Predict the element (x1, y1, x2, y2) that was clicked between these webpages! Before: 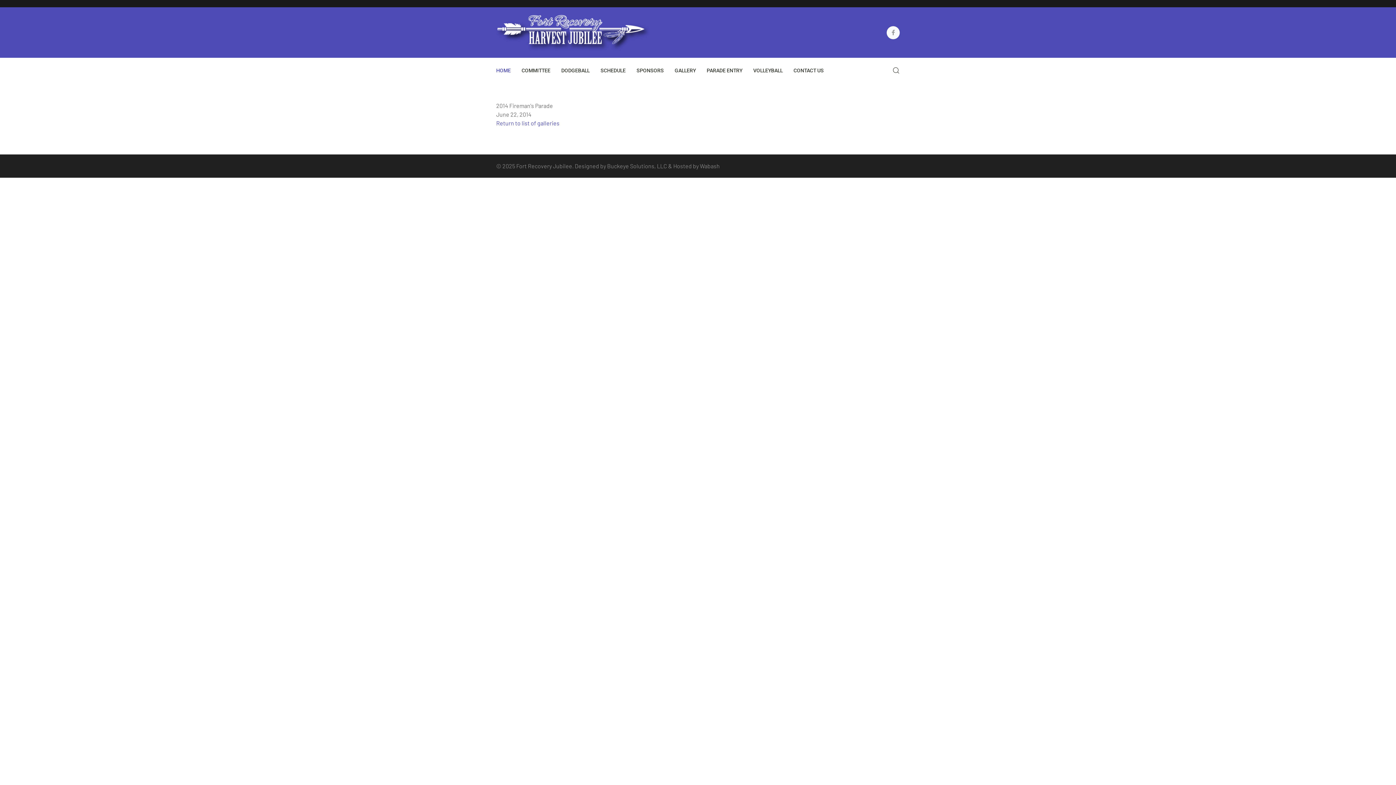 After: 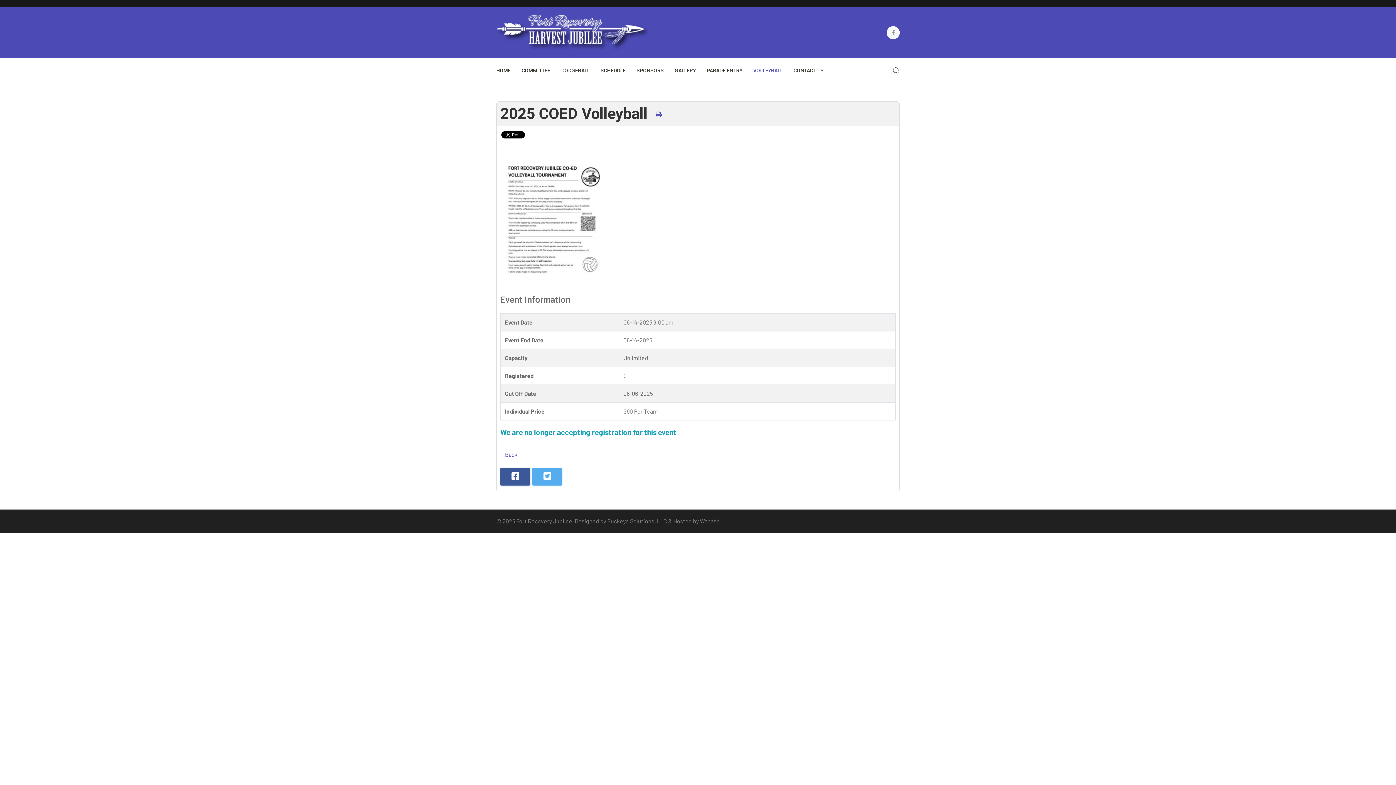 Action: label: VOLLEYBALL bbox: (748, 57, 788, 83)